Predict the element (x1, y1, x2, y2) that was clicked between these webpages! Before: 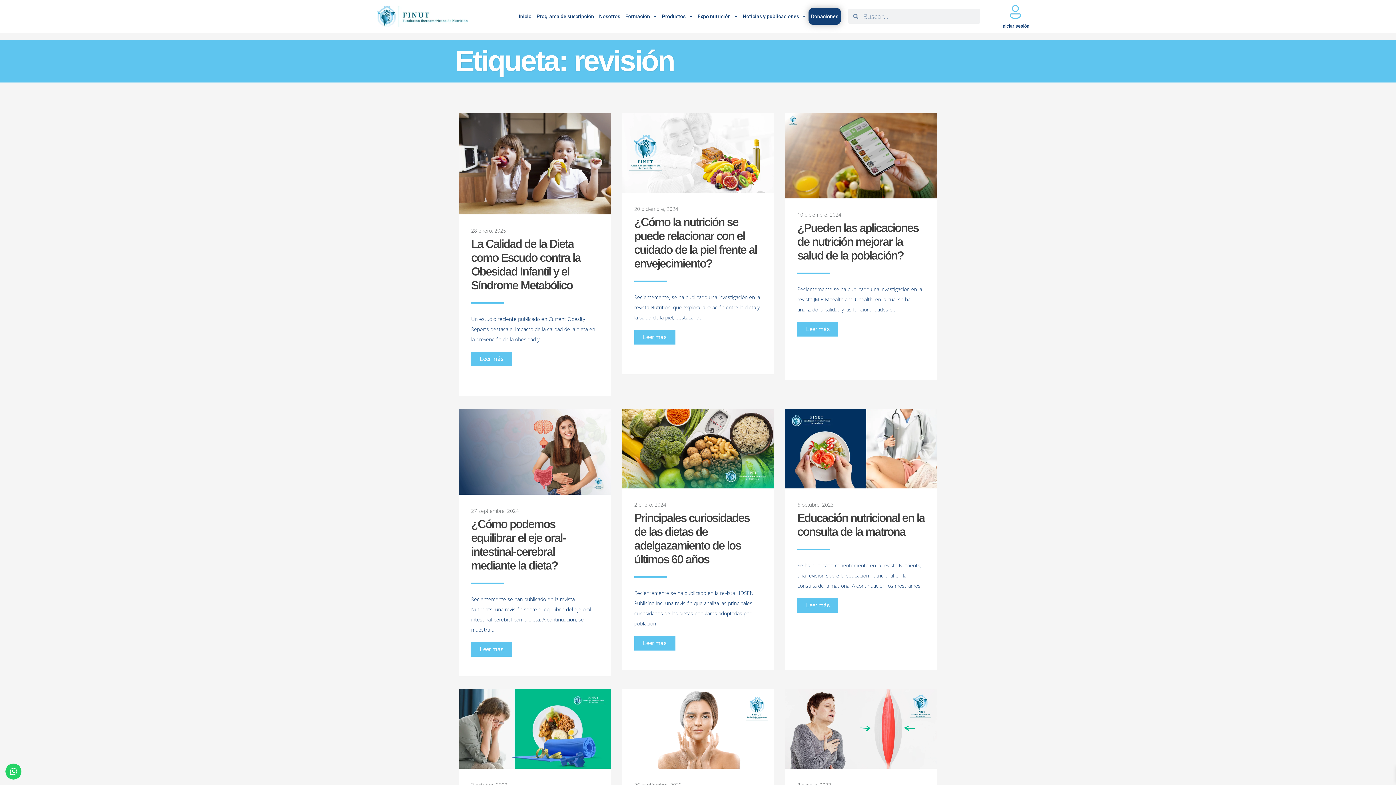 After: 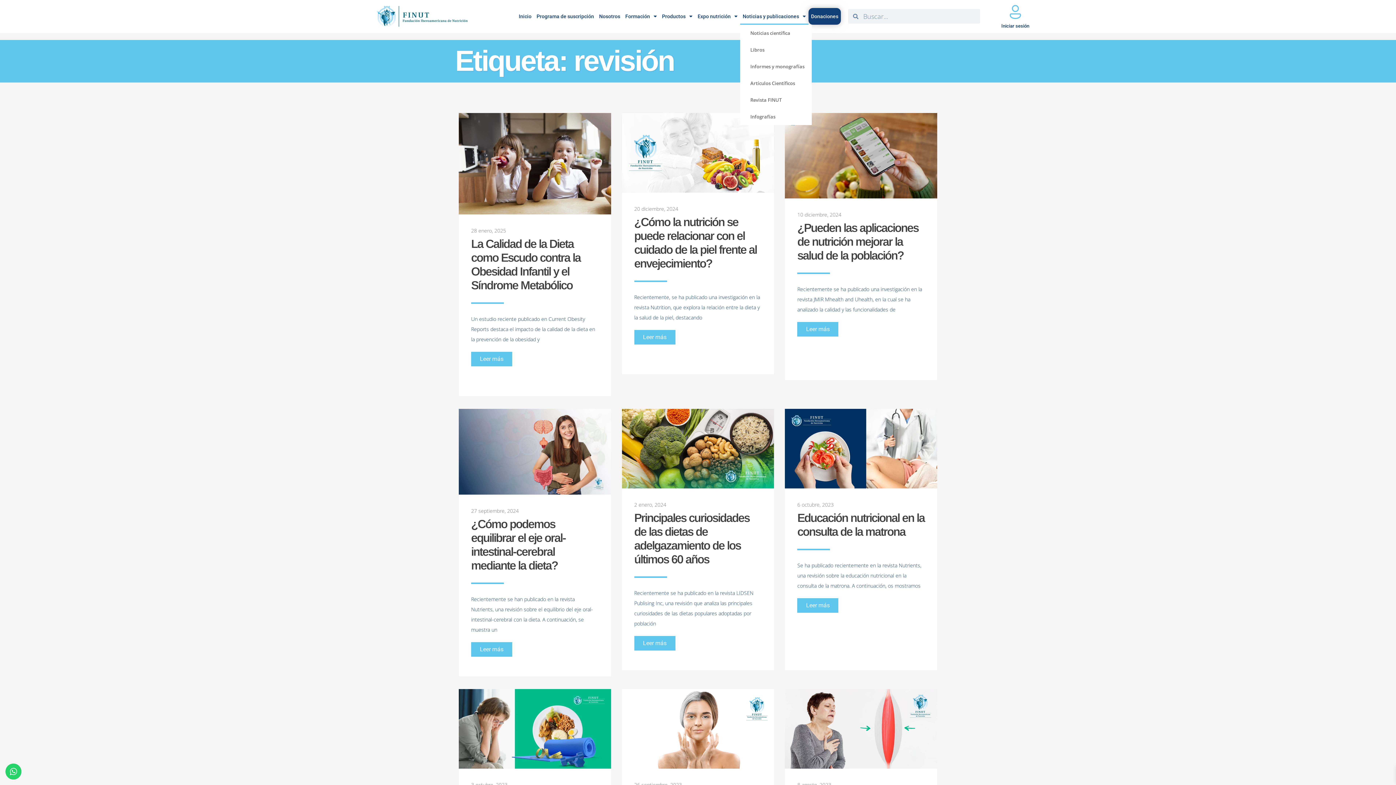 Action: bbox: (740, 8, 808, 24) label: Noticias y publicaciones